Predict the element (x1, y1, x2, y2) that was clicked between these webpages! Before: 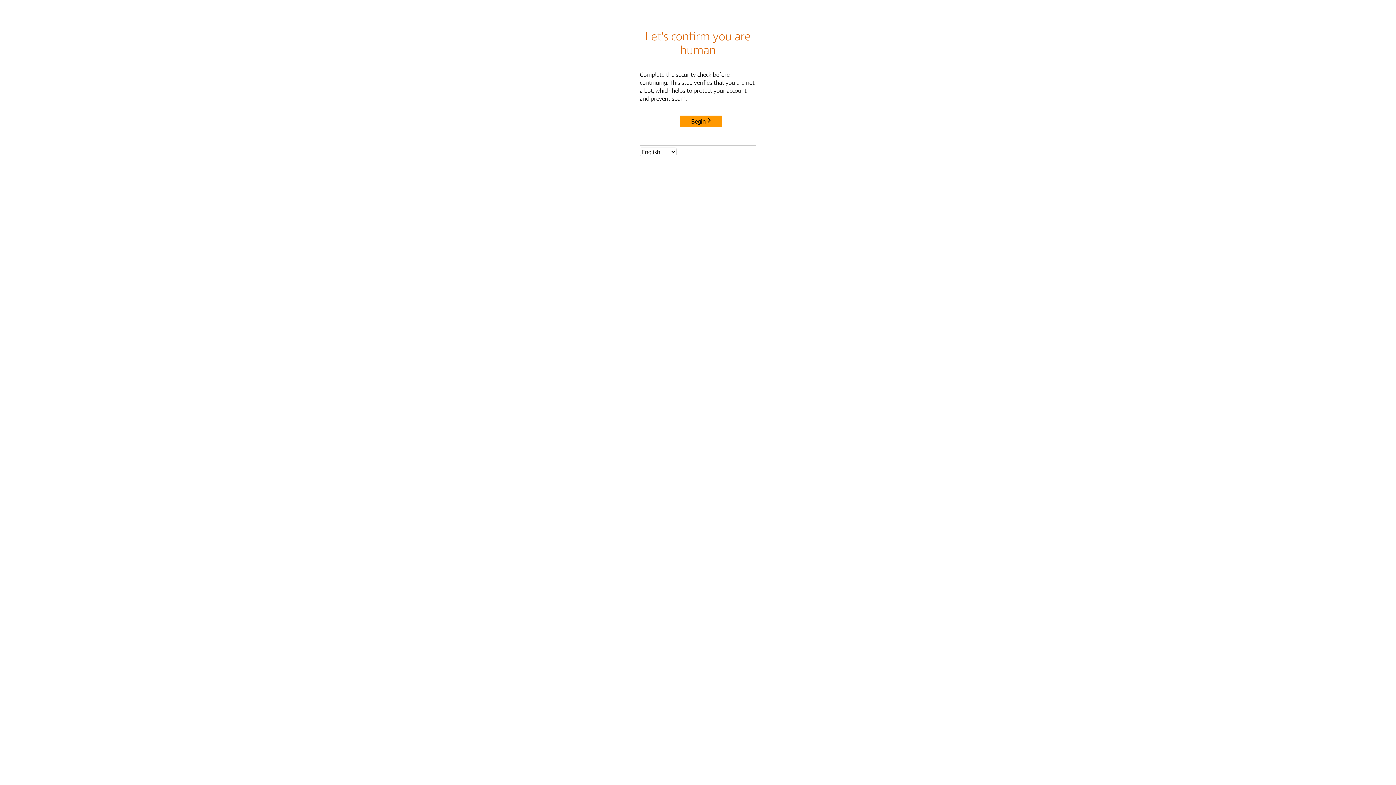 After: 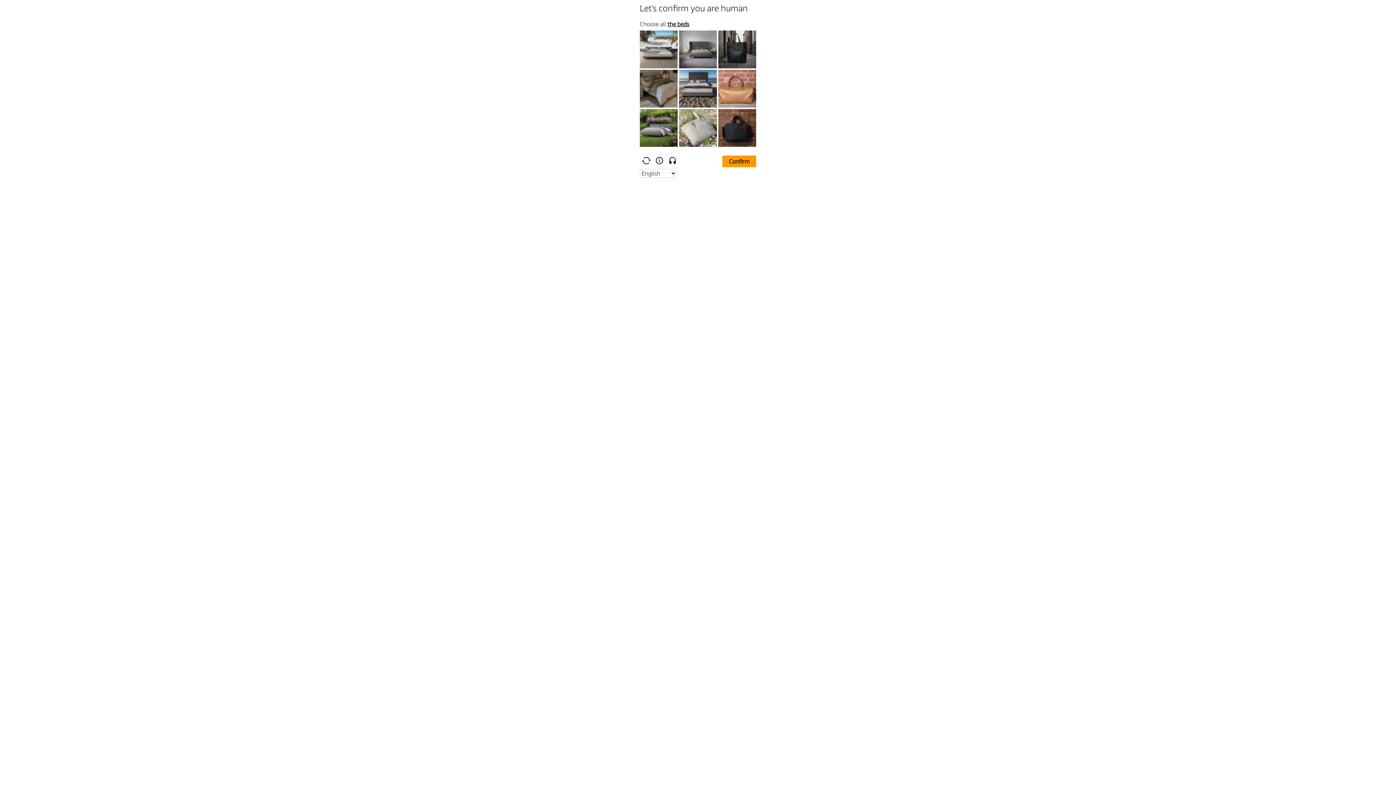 Action: label: Begin bbox: (680, 115, 722, 127)